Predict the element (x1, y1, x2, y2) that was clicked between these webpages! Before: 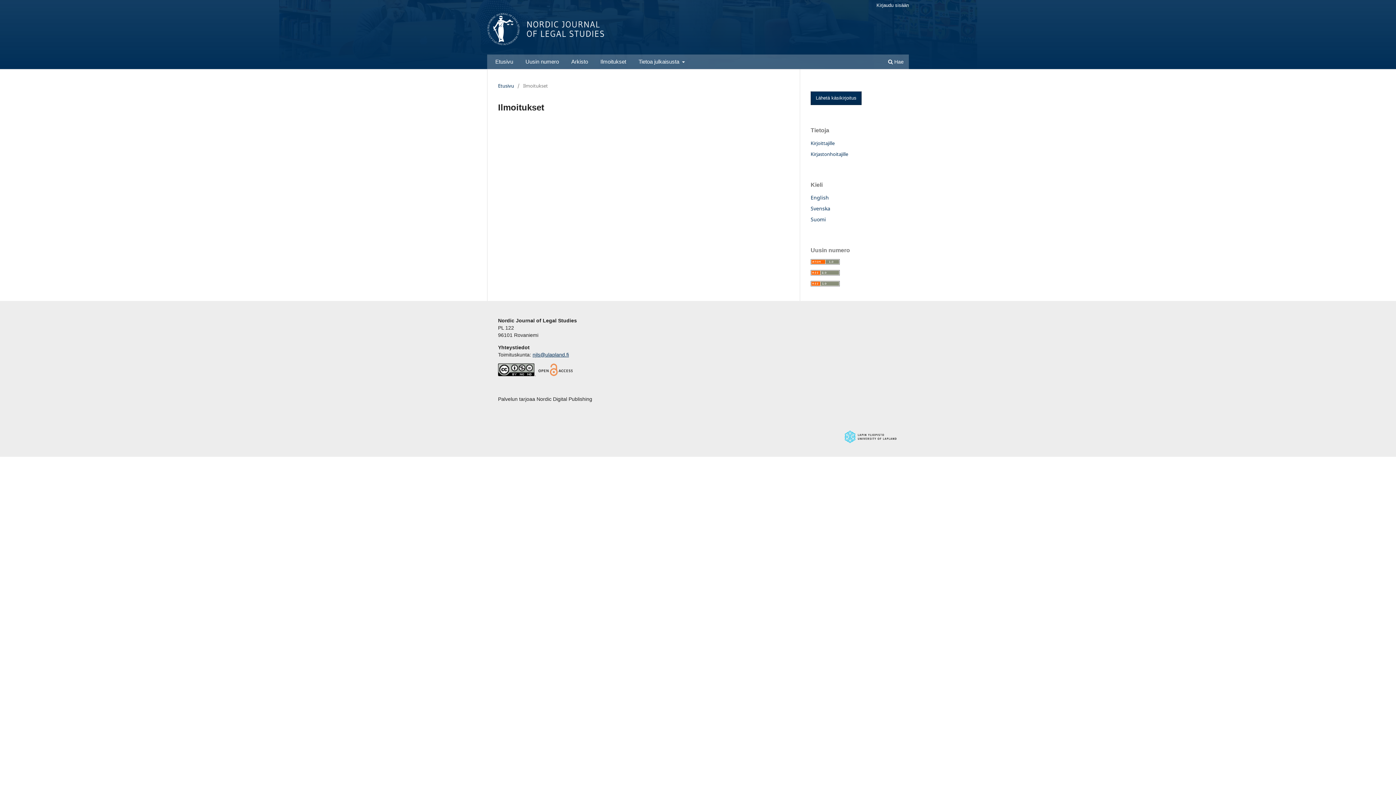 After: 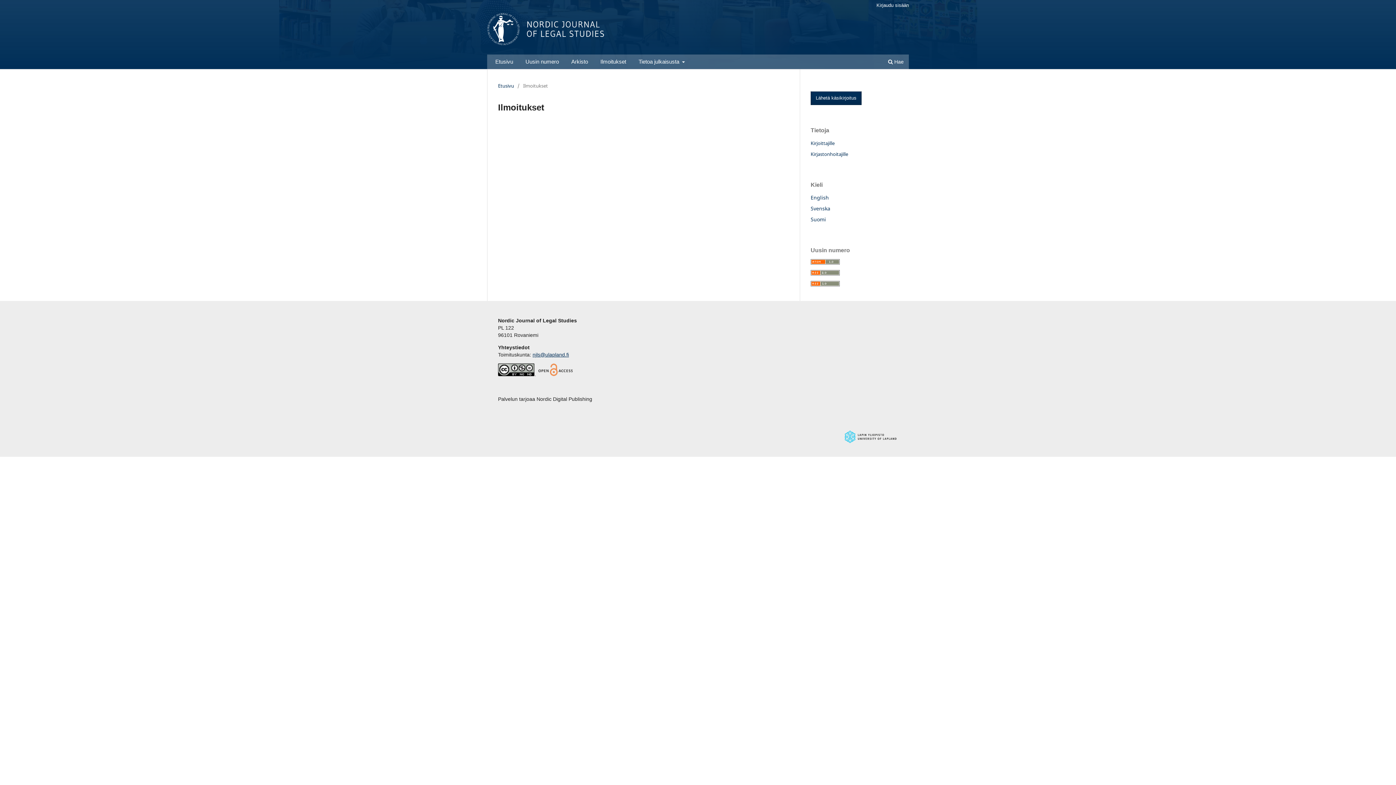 Action: bbox: (597, 56, 629, 69) label: Ilmoitukset